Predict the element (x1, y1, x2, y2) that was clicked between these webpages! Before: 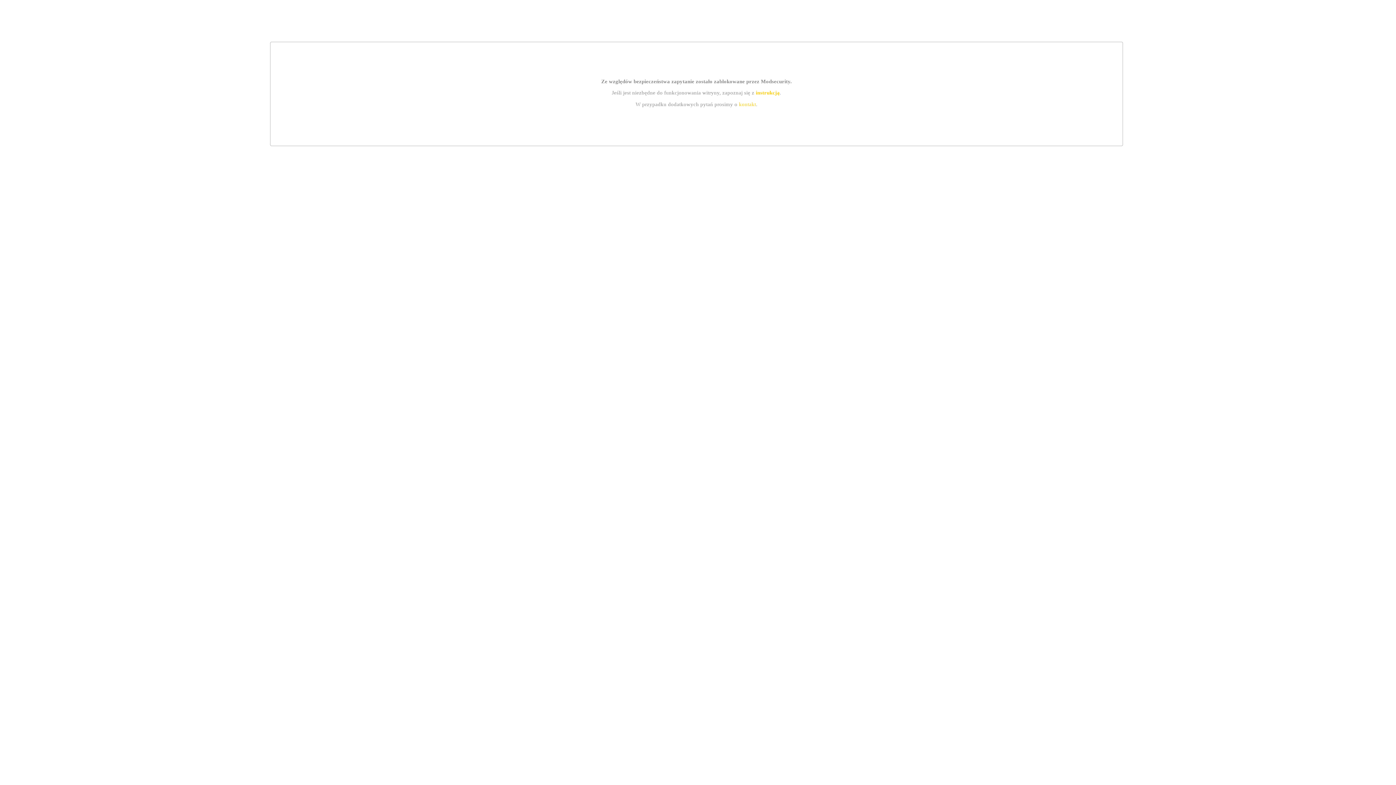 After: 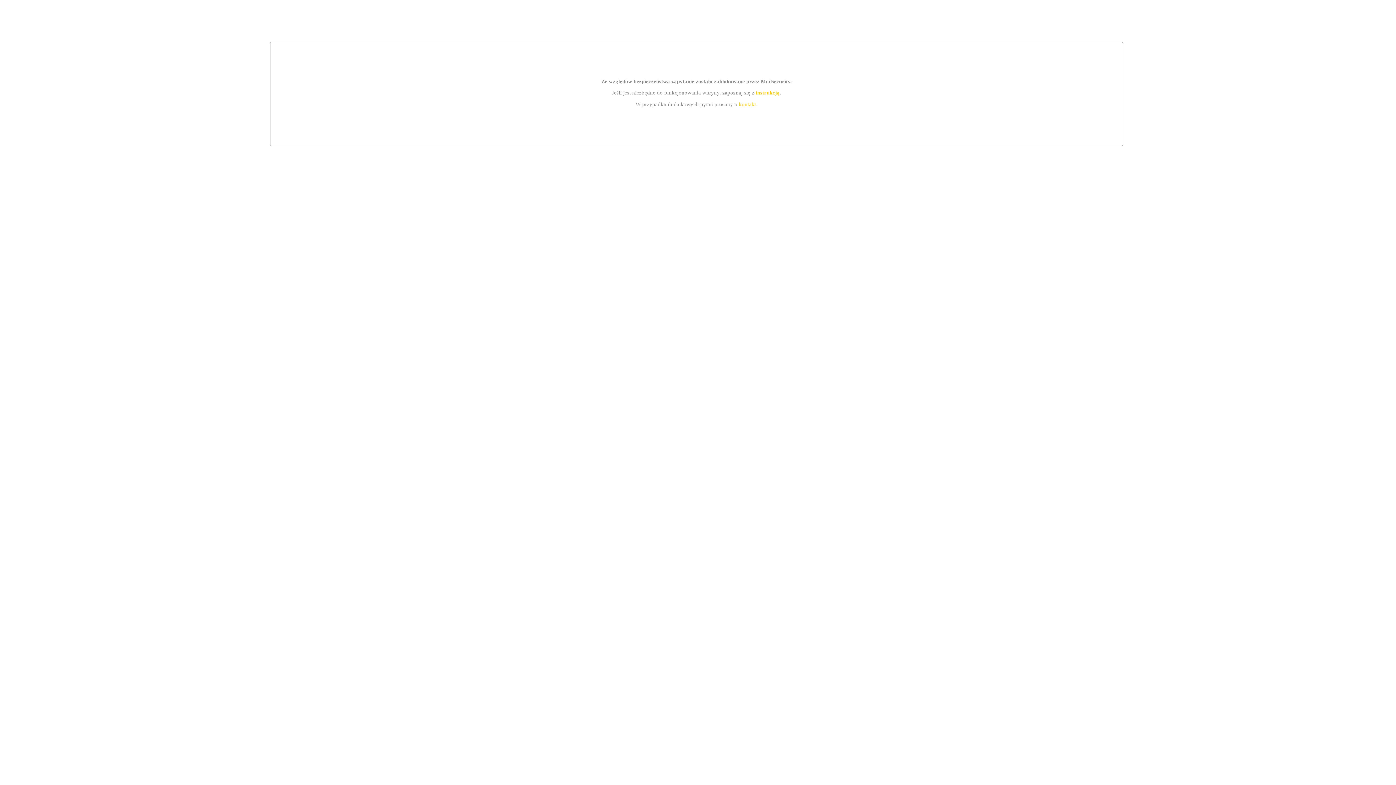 Action: label: kontakt bbox: (739, 101, 756, 107)